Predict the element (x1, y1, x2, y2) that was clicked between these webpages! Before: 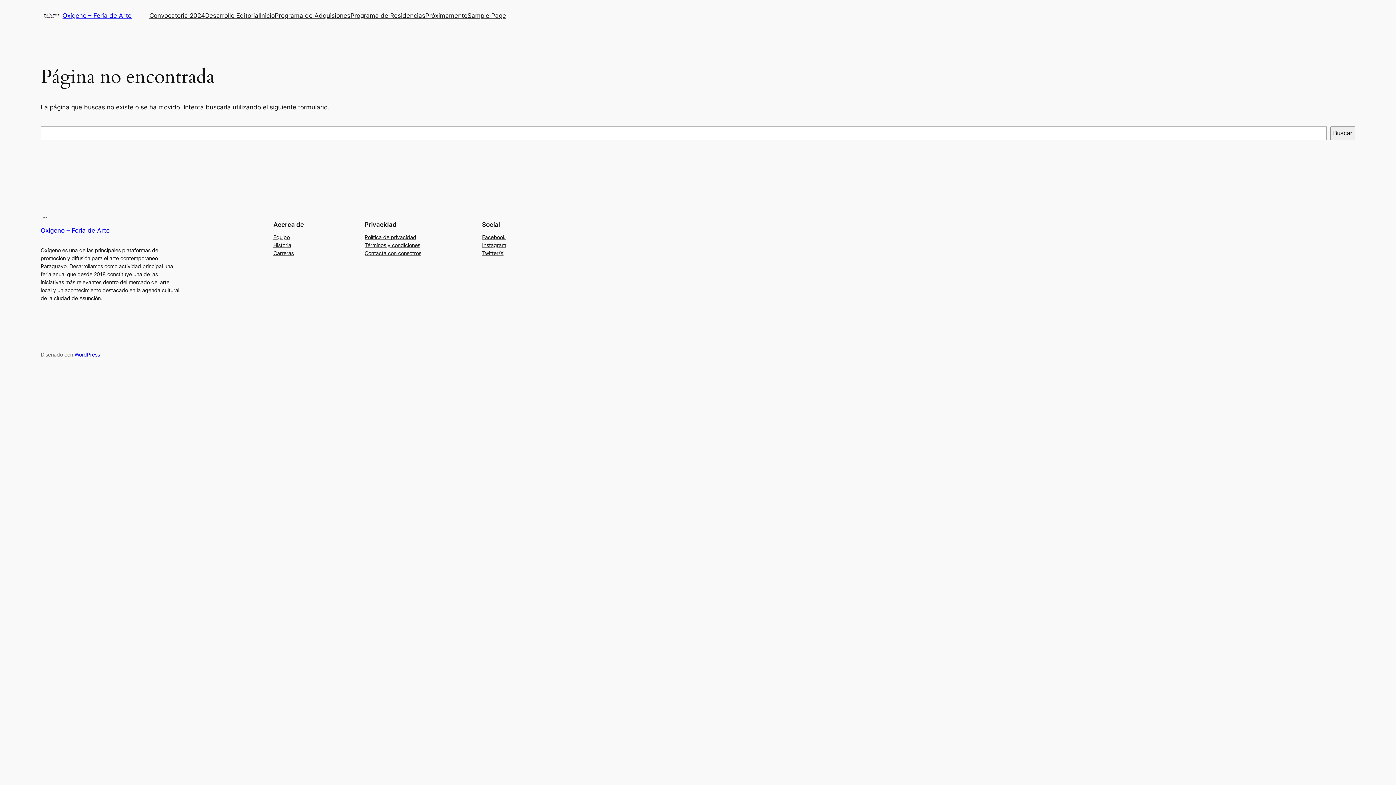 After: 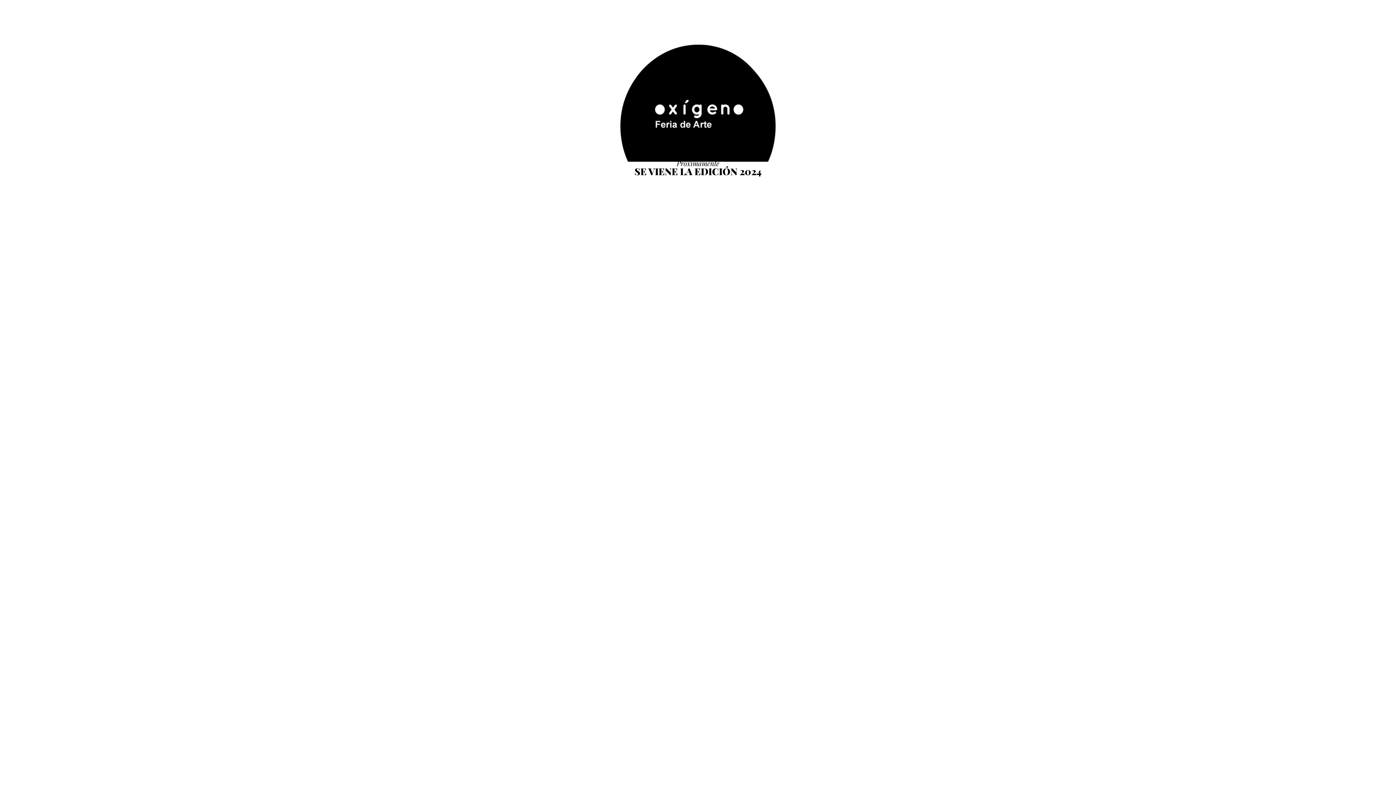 Action: label: Próximamente bbox: (425, 10, 467, 20)